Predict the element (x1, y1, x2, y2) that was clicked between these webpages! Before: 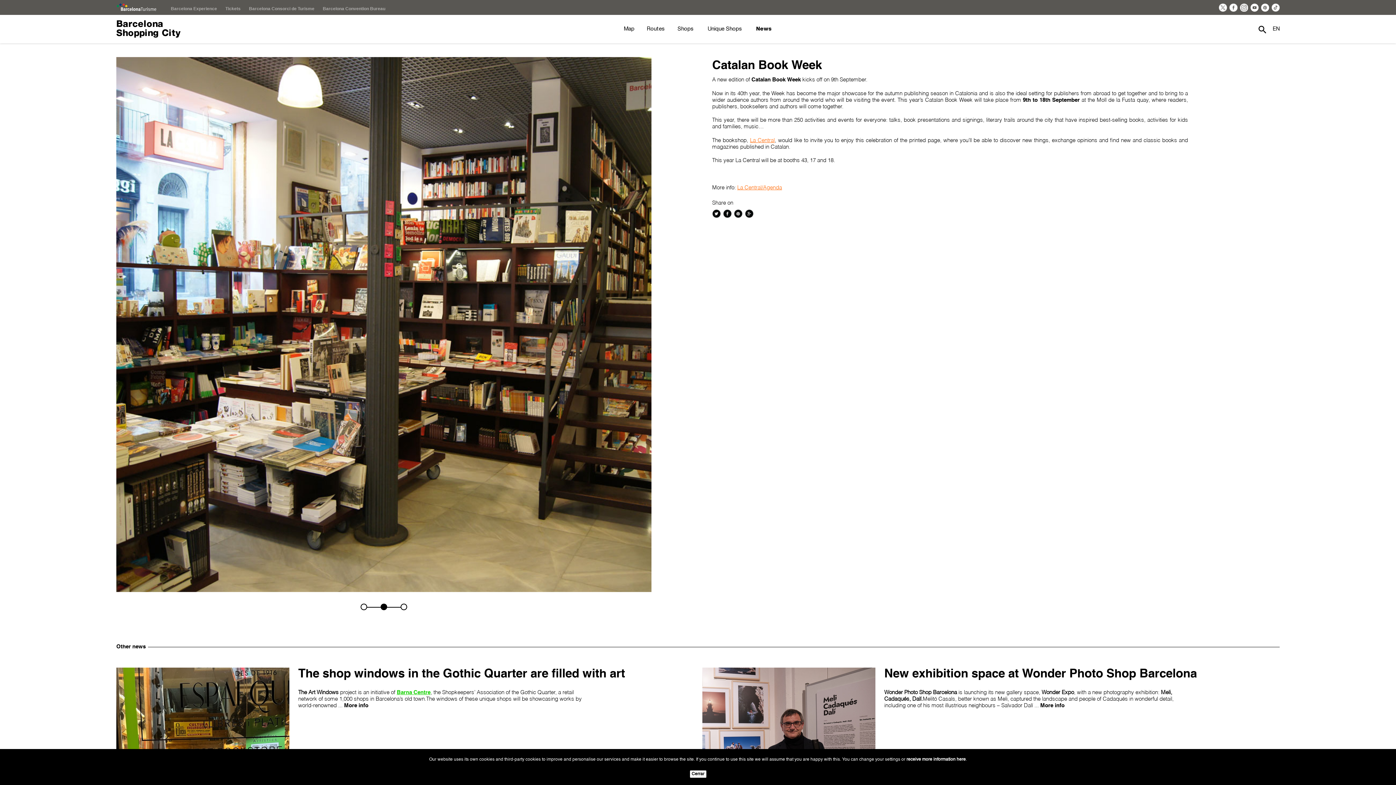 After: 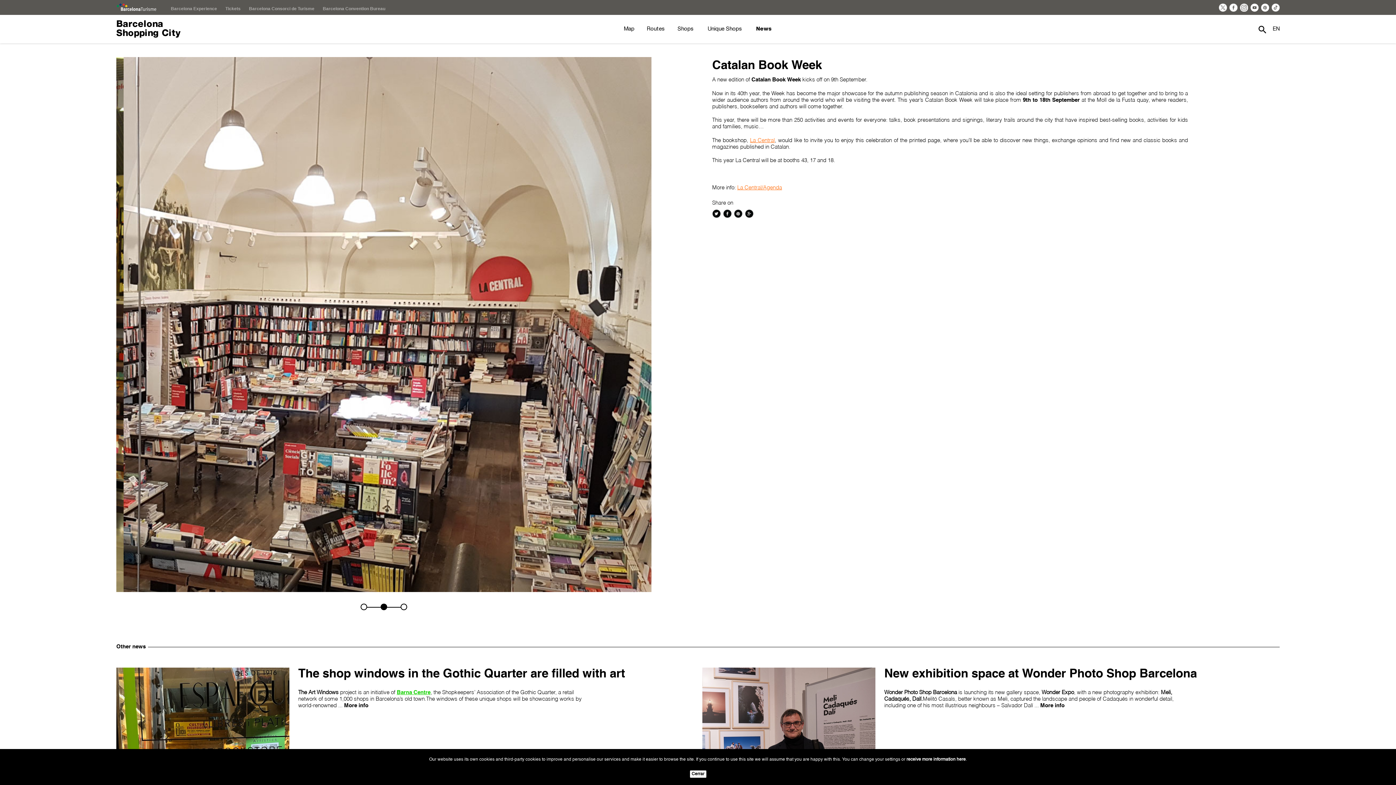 Action: label: Google+ bbox: (745, 209, 753, 218)